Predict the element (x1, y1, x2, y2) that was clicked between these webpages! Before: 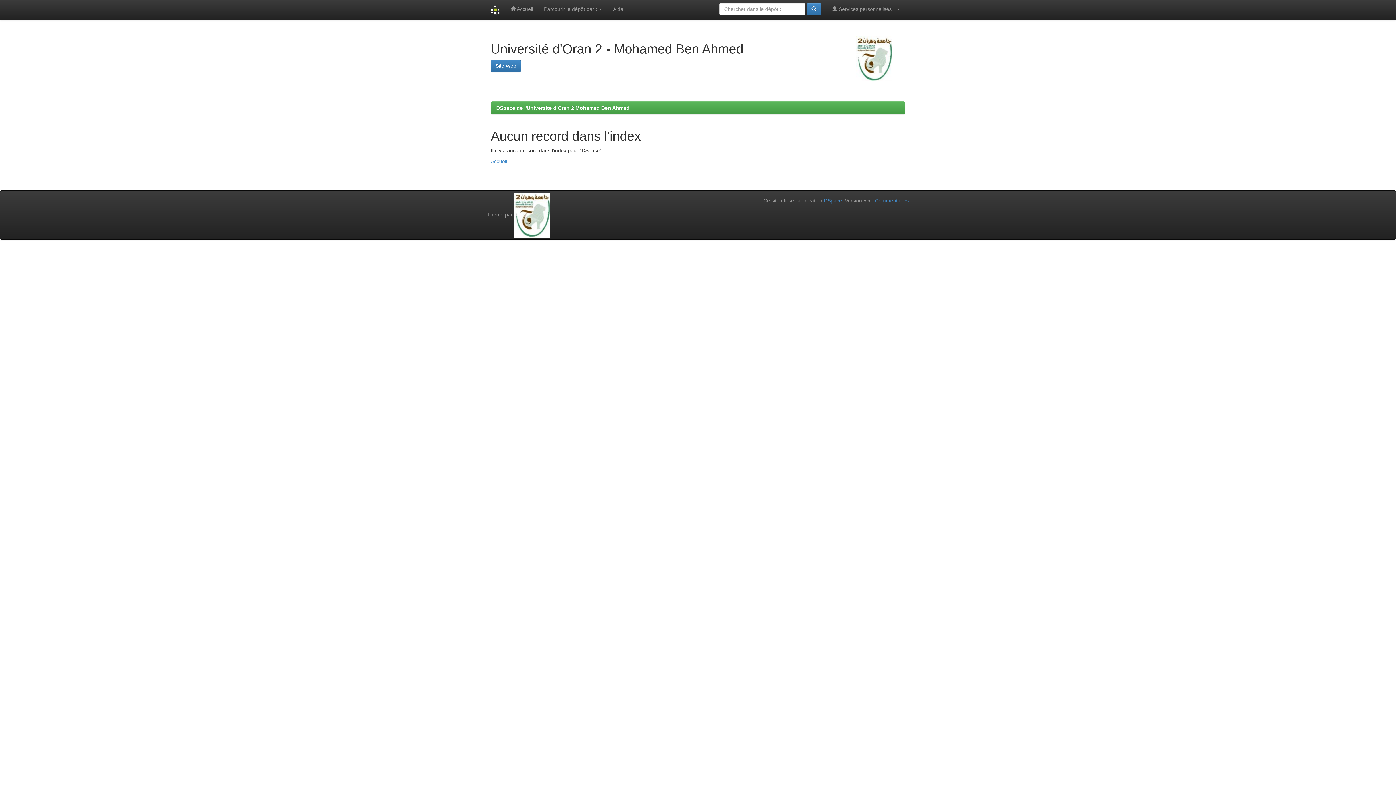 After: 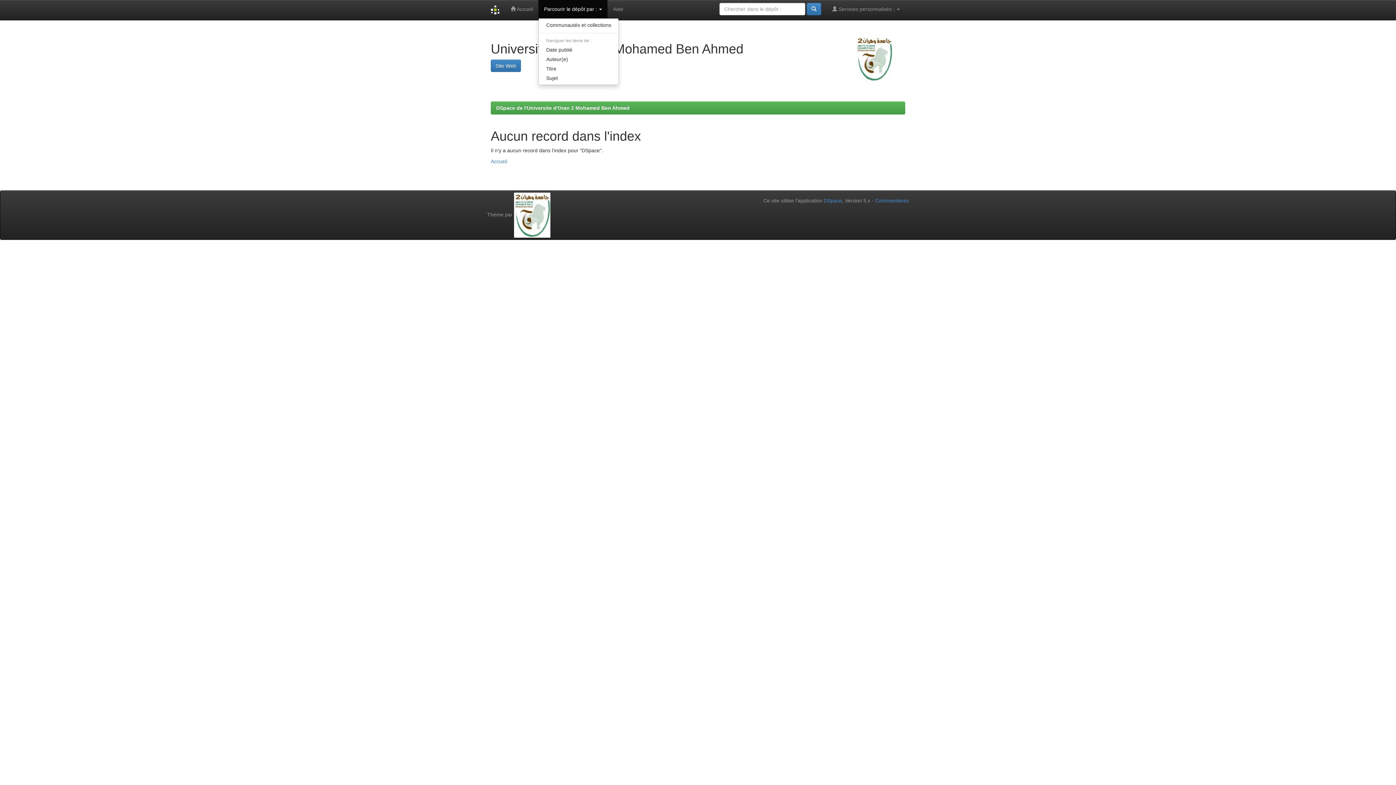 Action: label: Parcourir le dépôt par :  bbox: (538, 0, 607, 18)